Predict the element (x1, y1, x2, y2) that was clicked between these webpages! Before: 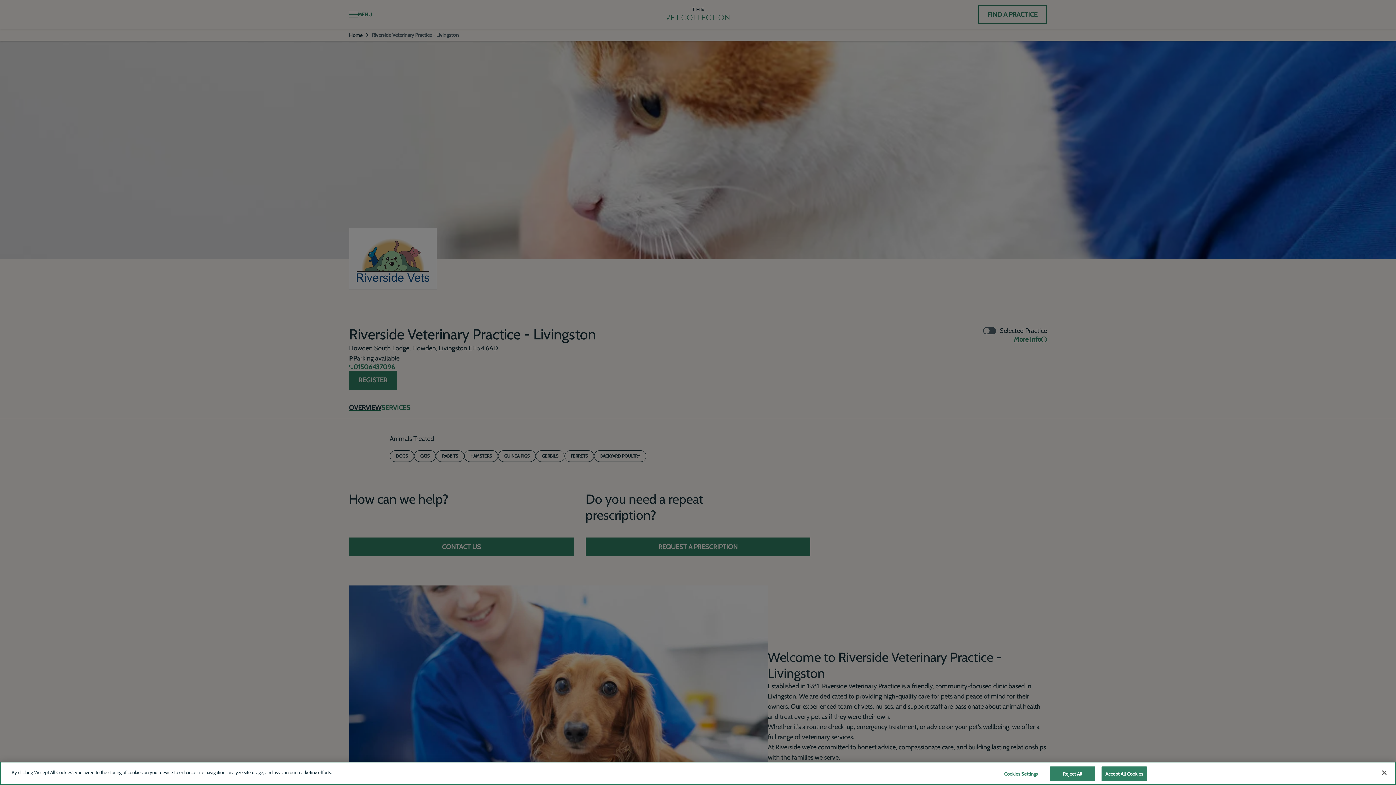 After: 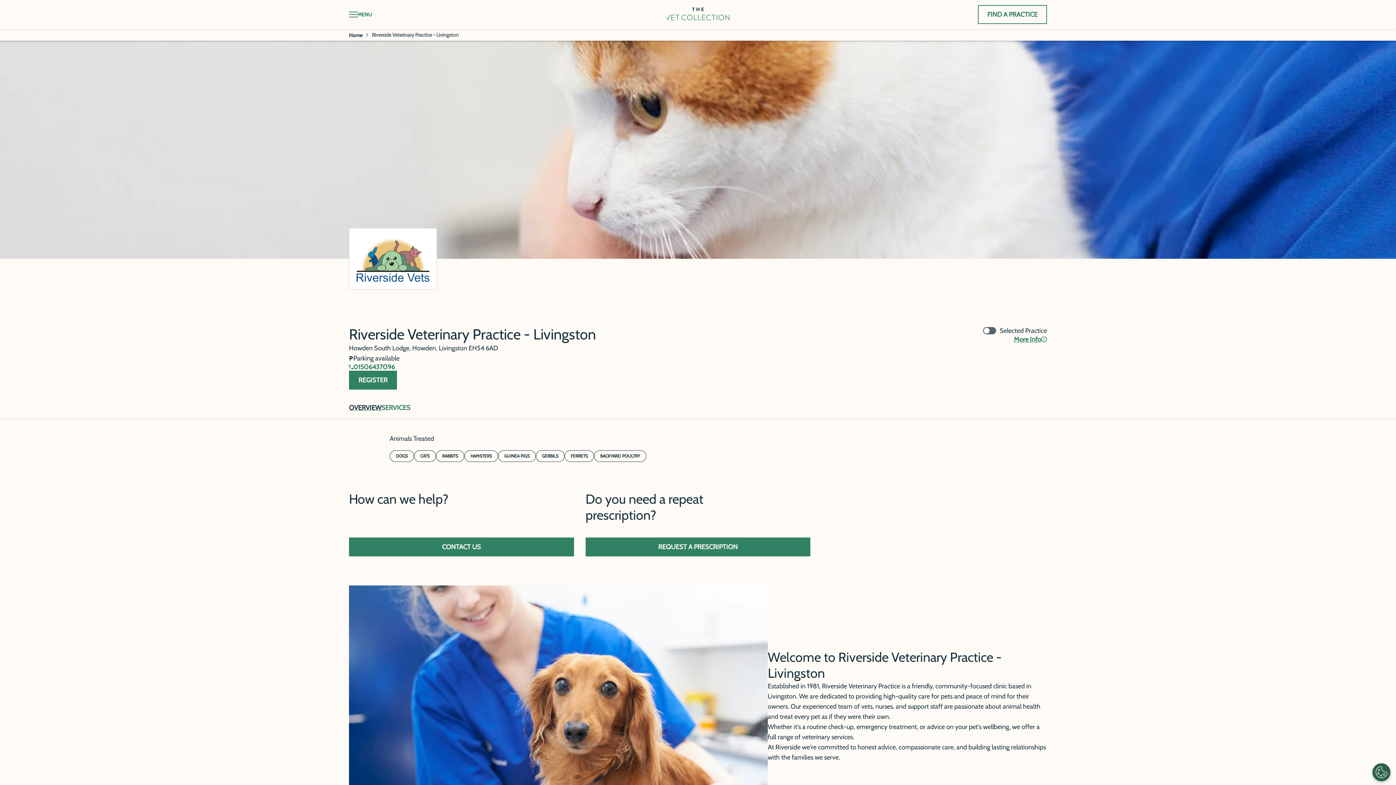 Action: bbox: (1050, 766, 1095, 781) label: Reject All